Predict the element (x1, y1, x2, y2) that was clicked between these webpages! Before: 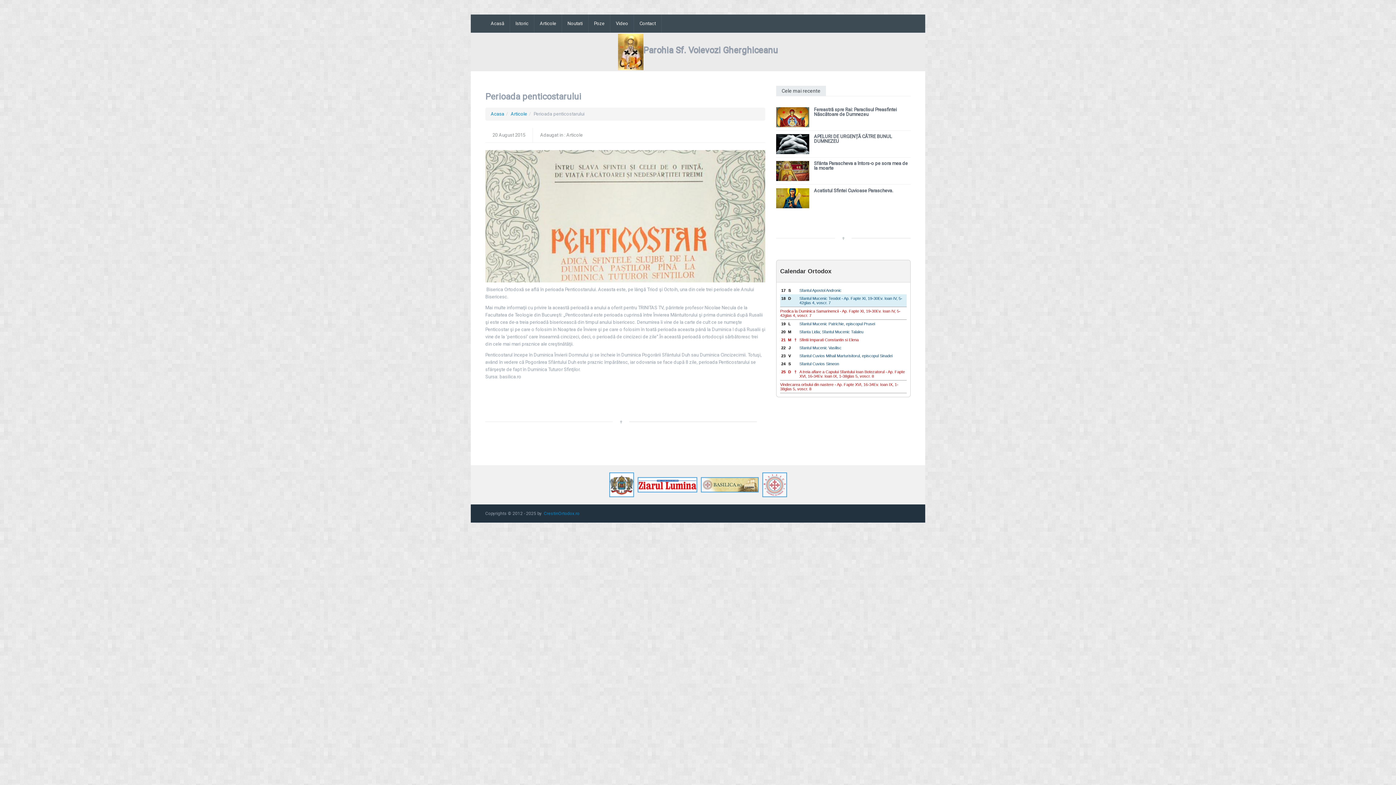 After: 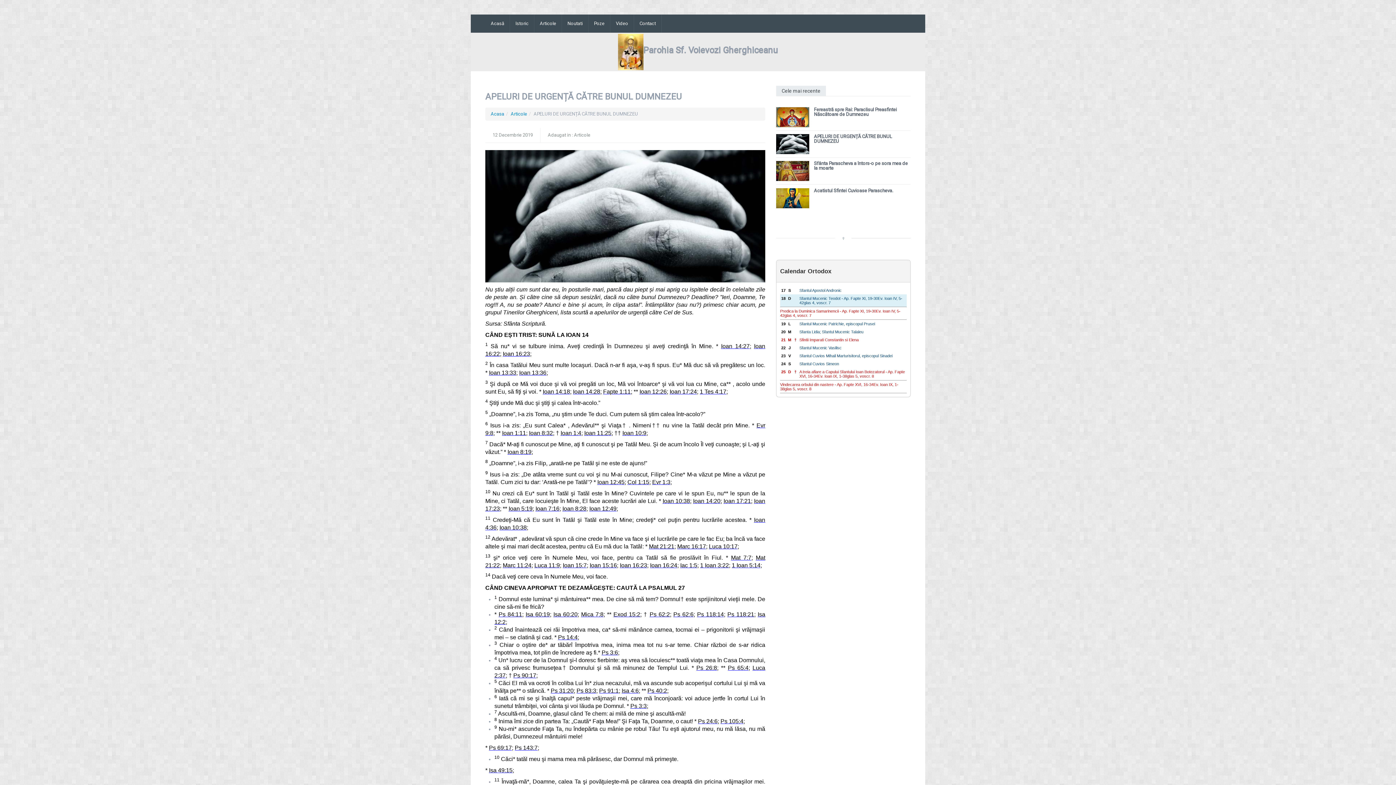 Action: label: APELURI DE URGENȚĂ CĂTRE BUNUL DUMNEZEU bbox: (814, 133, 892, 144)